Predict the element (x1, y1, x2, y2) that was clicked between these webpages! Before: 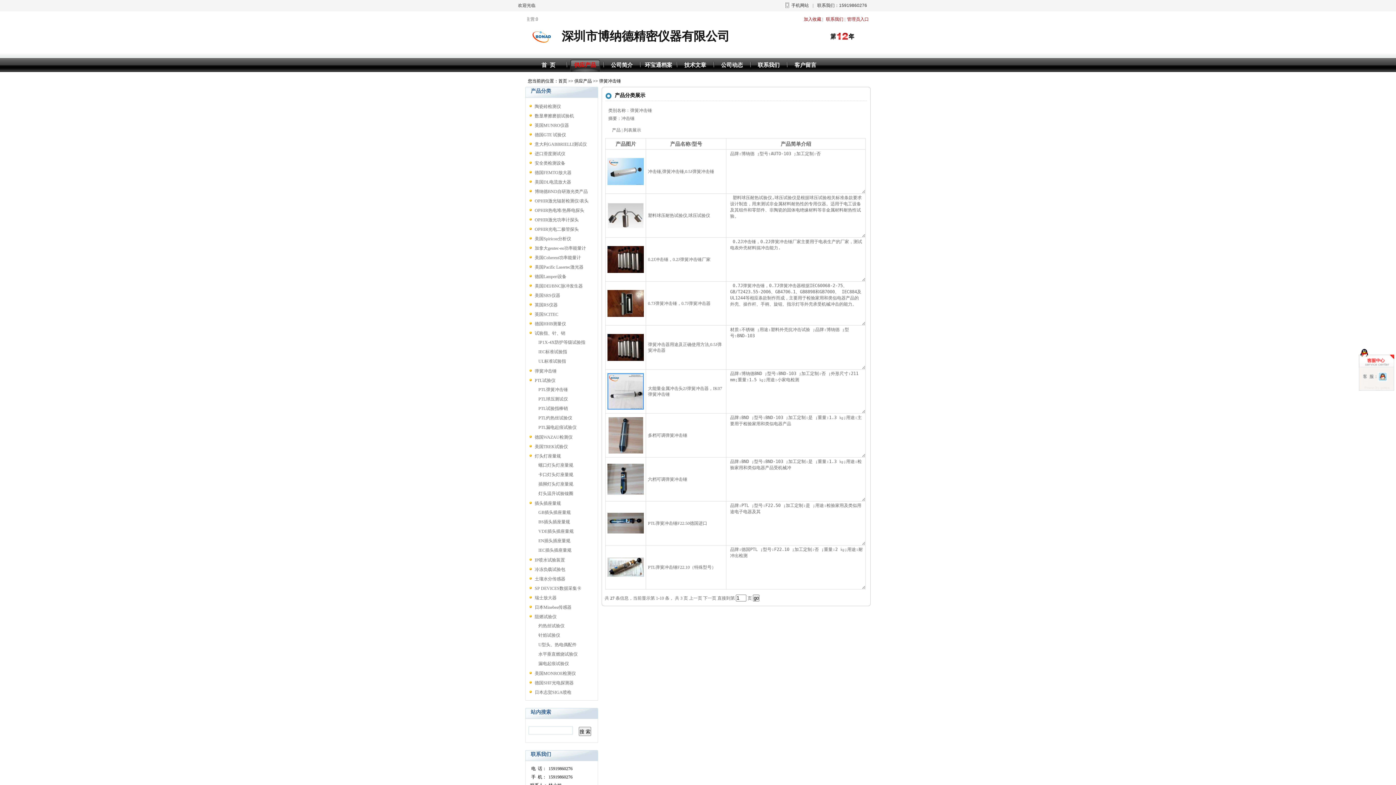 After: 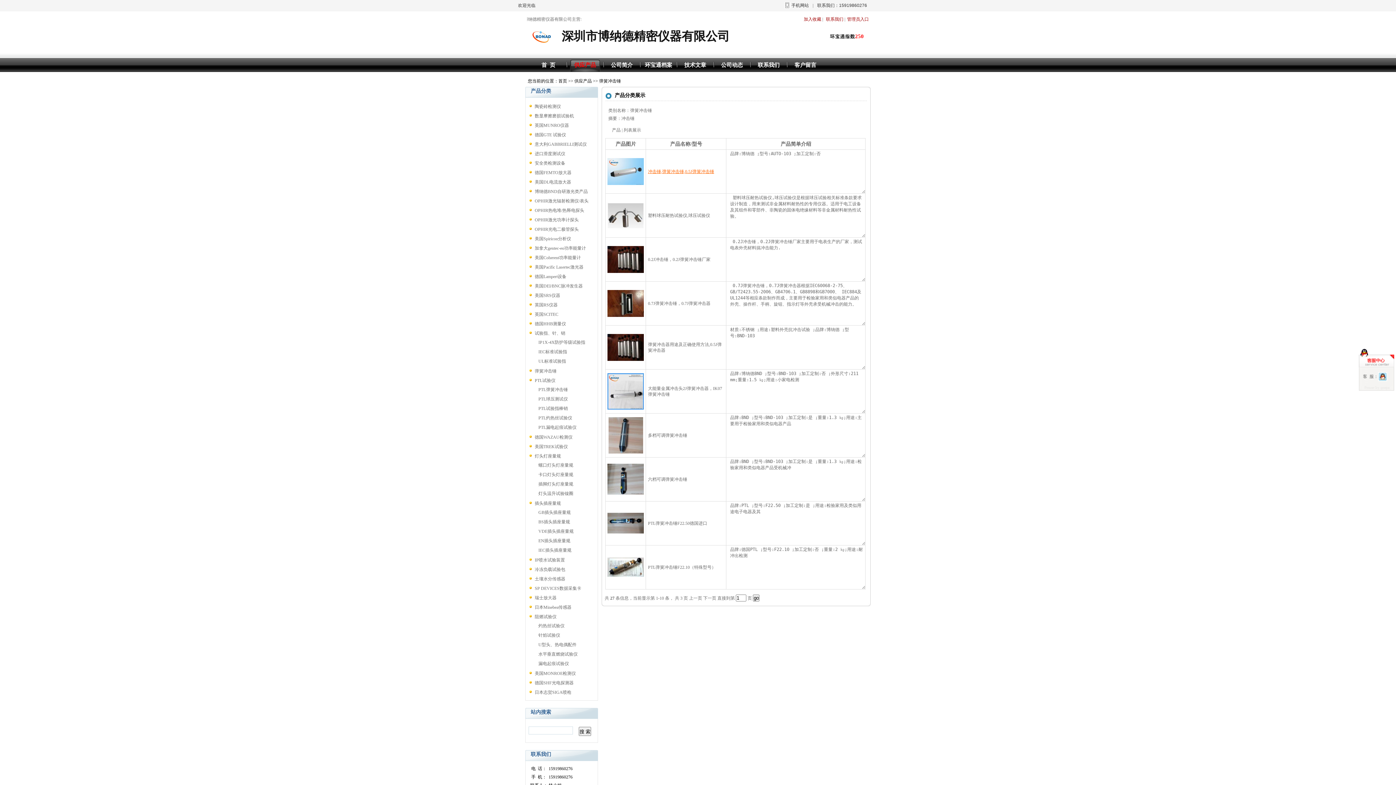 Action: label: 冲击锤,弹簧冲击锤,0.5J弹簧冲击锤 bbox: (648, 169, 714, 174)